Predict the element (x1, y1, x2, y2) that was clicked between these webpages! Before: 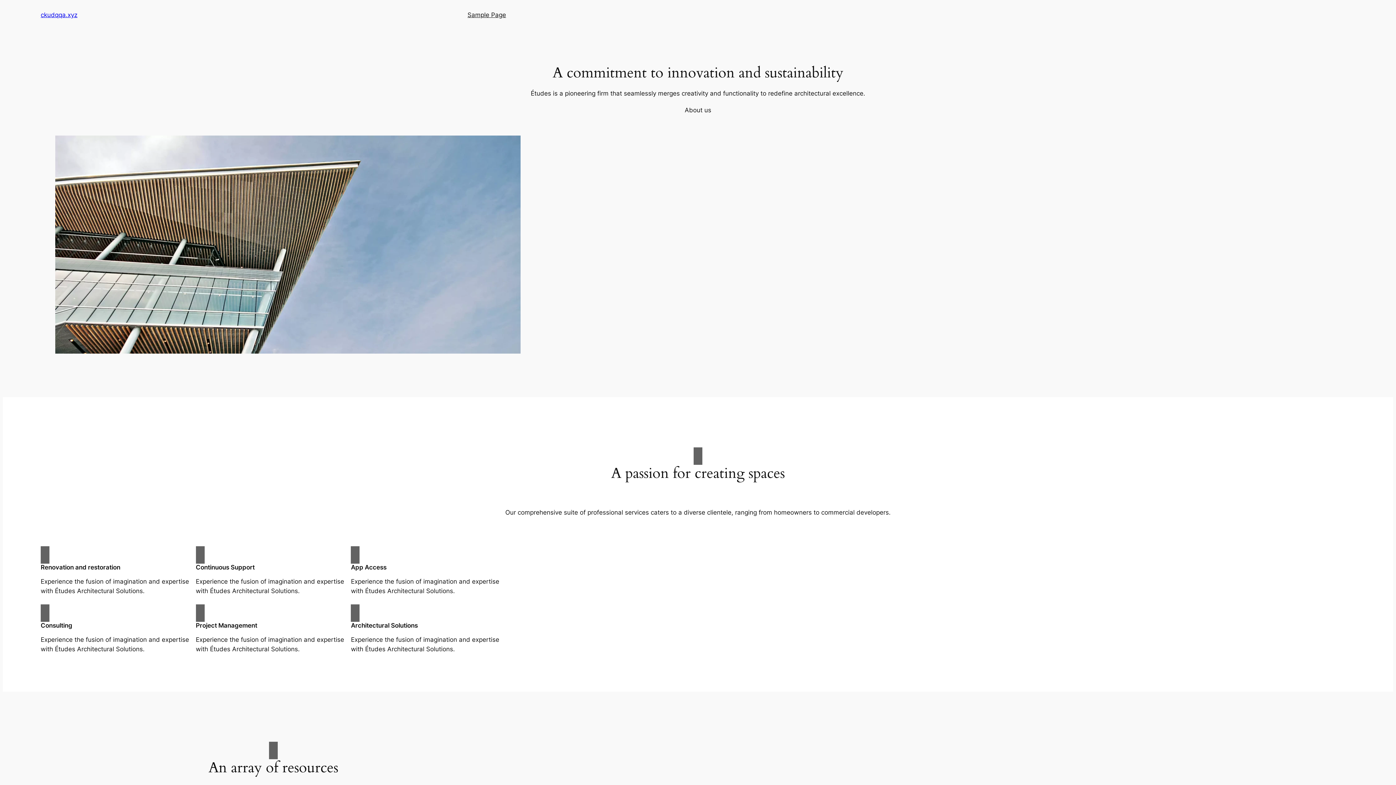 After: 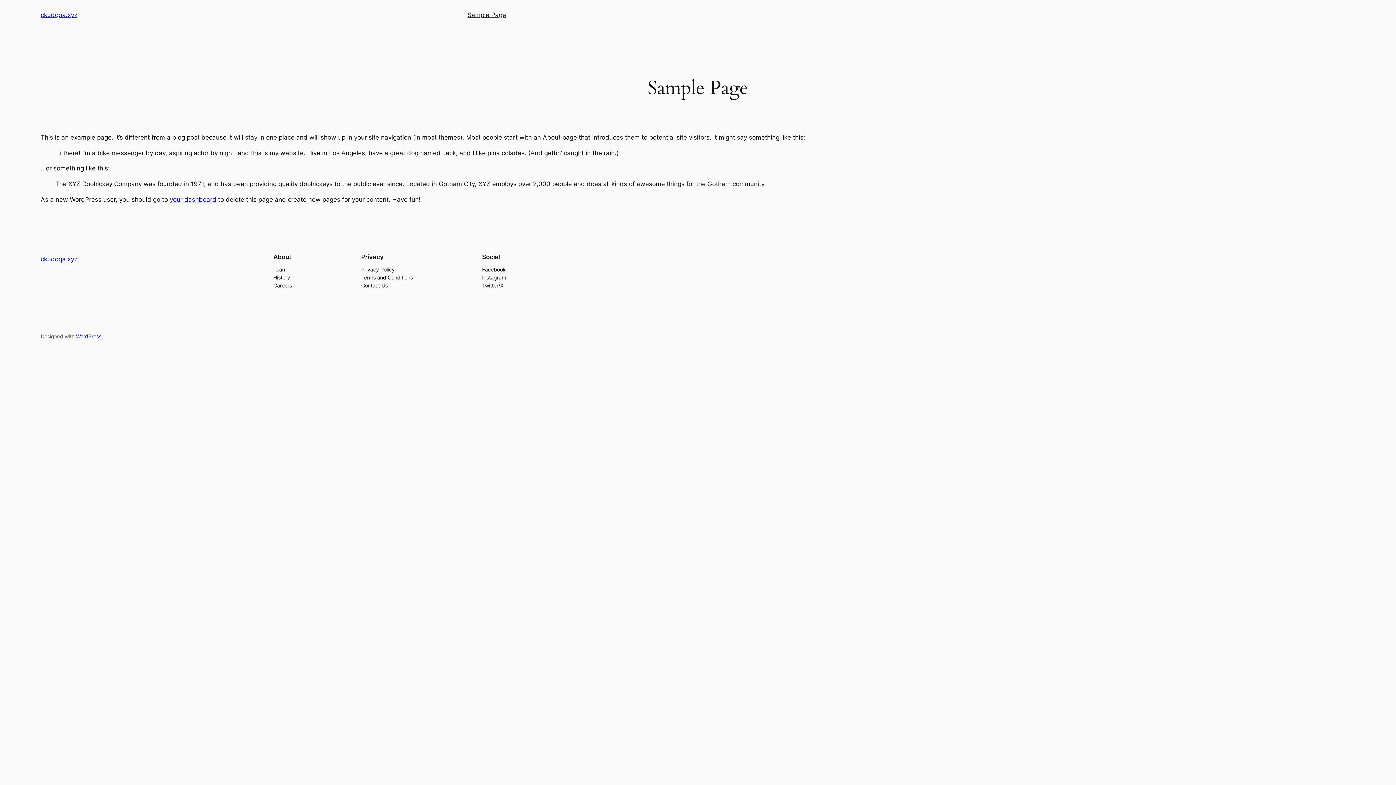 Action: bbox: (467, 10, 506, 19) label: Sample Page